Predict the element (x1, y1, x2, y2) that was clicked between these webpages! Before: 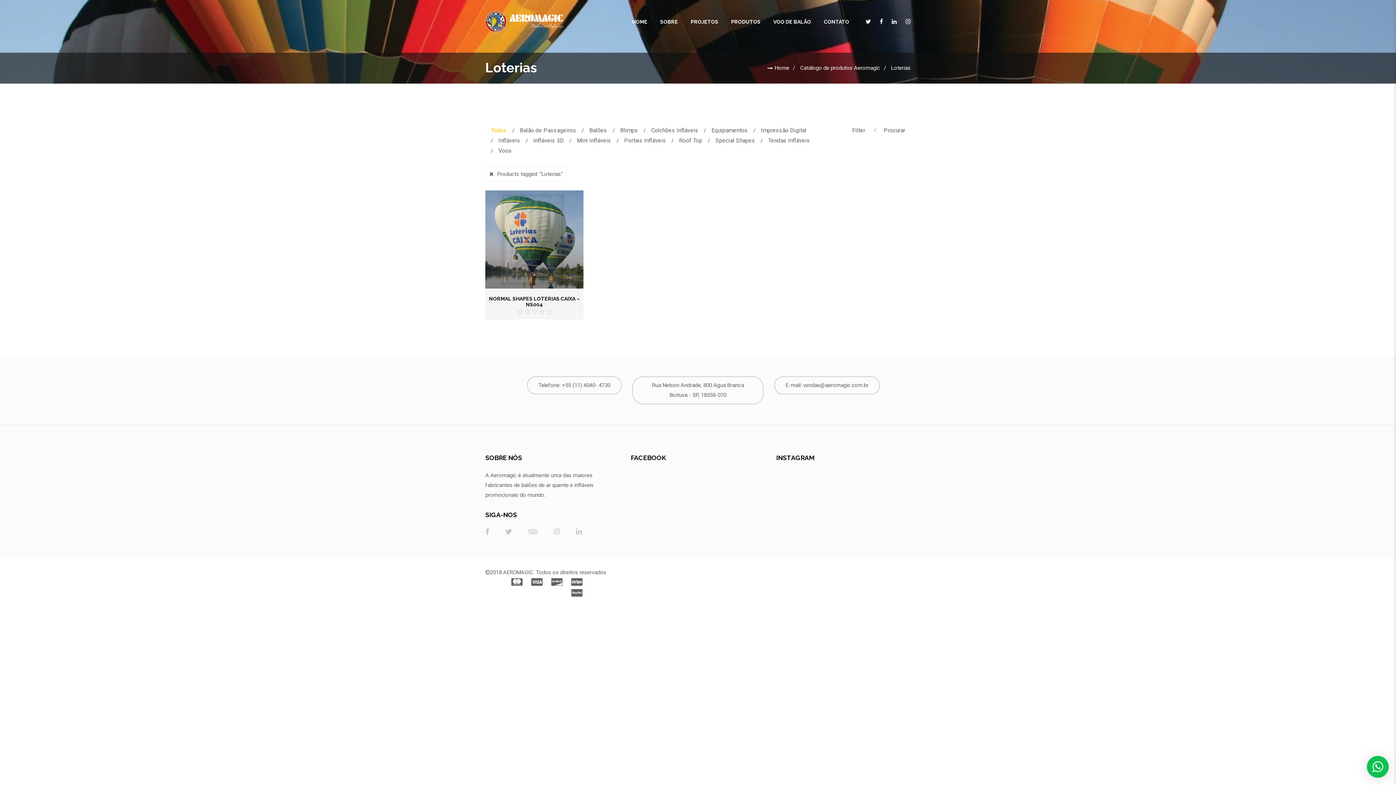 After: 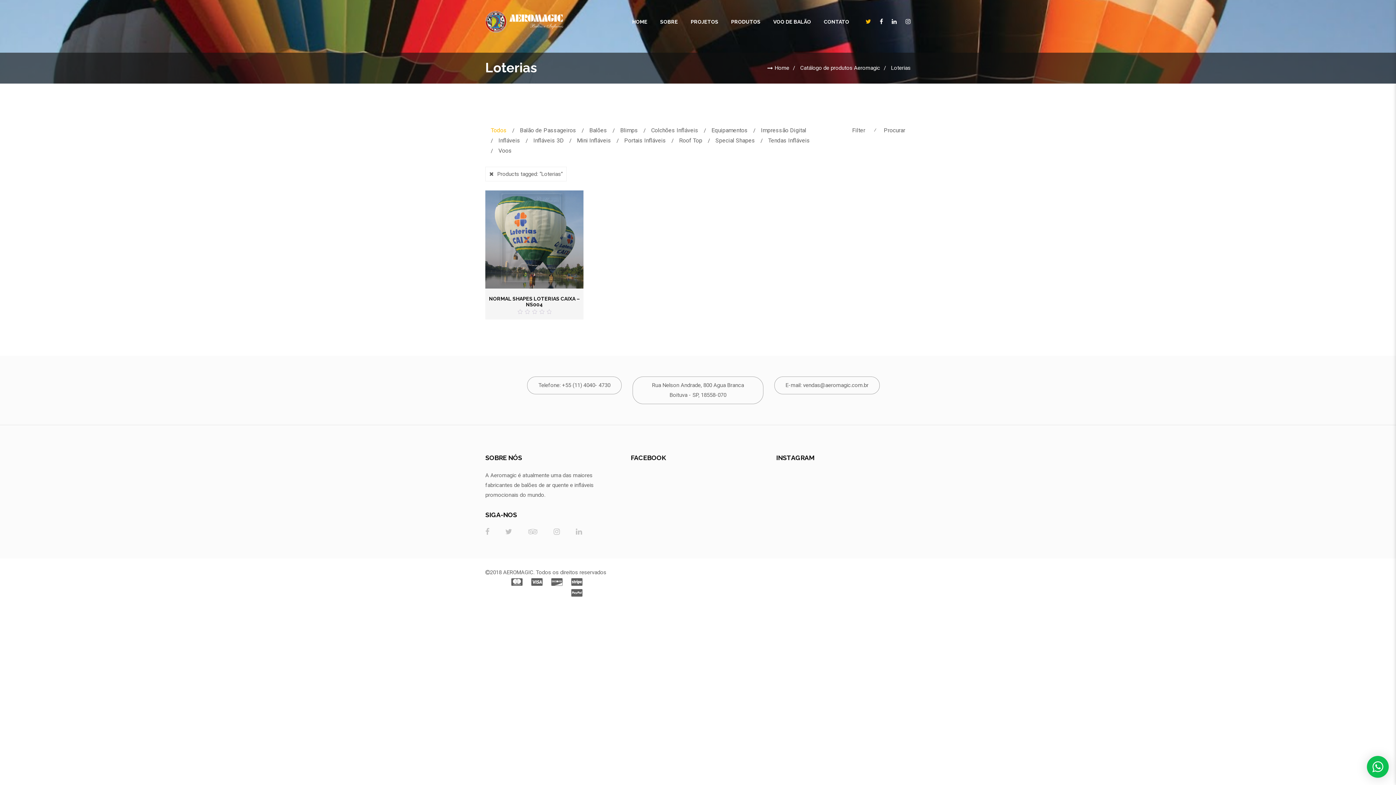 Action: bbox: (865, 18, 871, 24)